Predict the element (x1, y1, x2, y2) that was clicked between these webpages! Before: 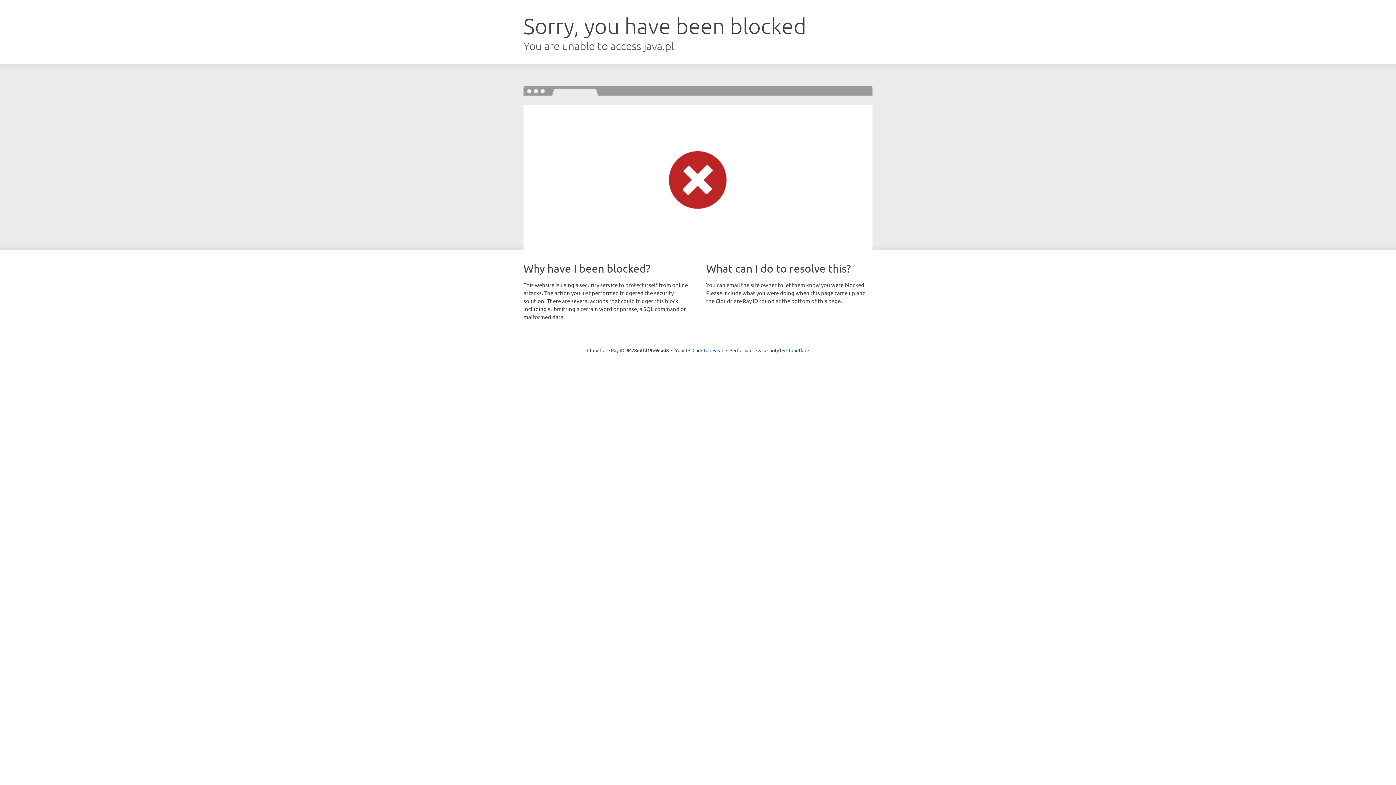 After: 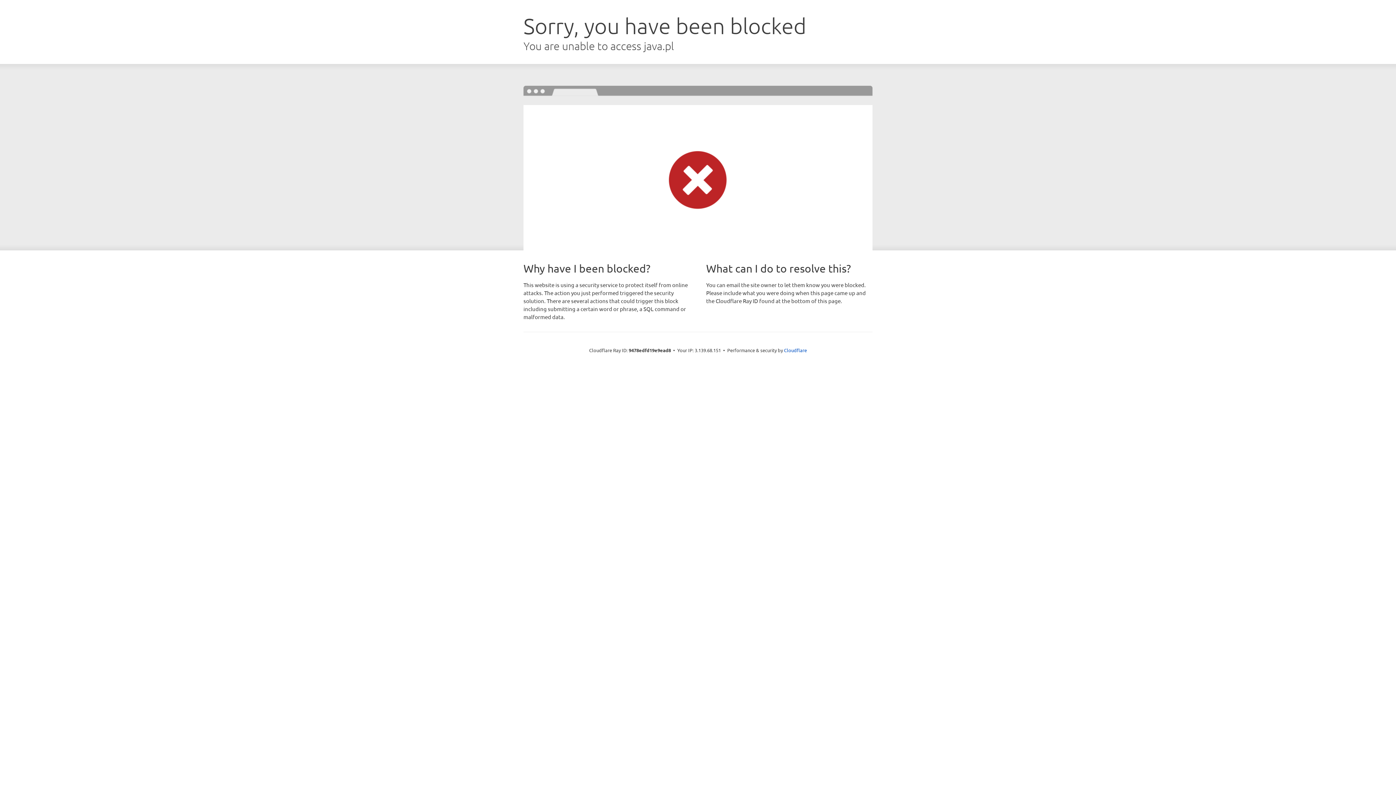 Action: label: Click to reveal bbox: (692, 346, 723, 353)